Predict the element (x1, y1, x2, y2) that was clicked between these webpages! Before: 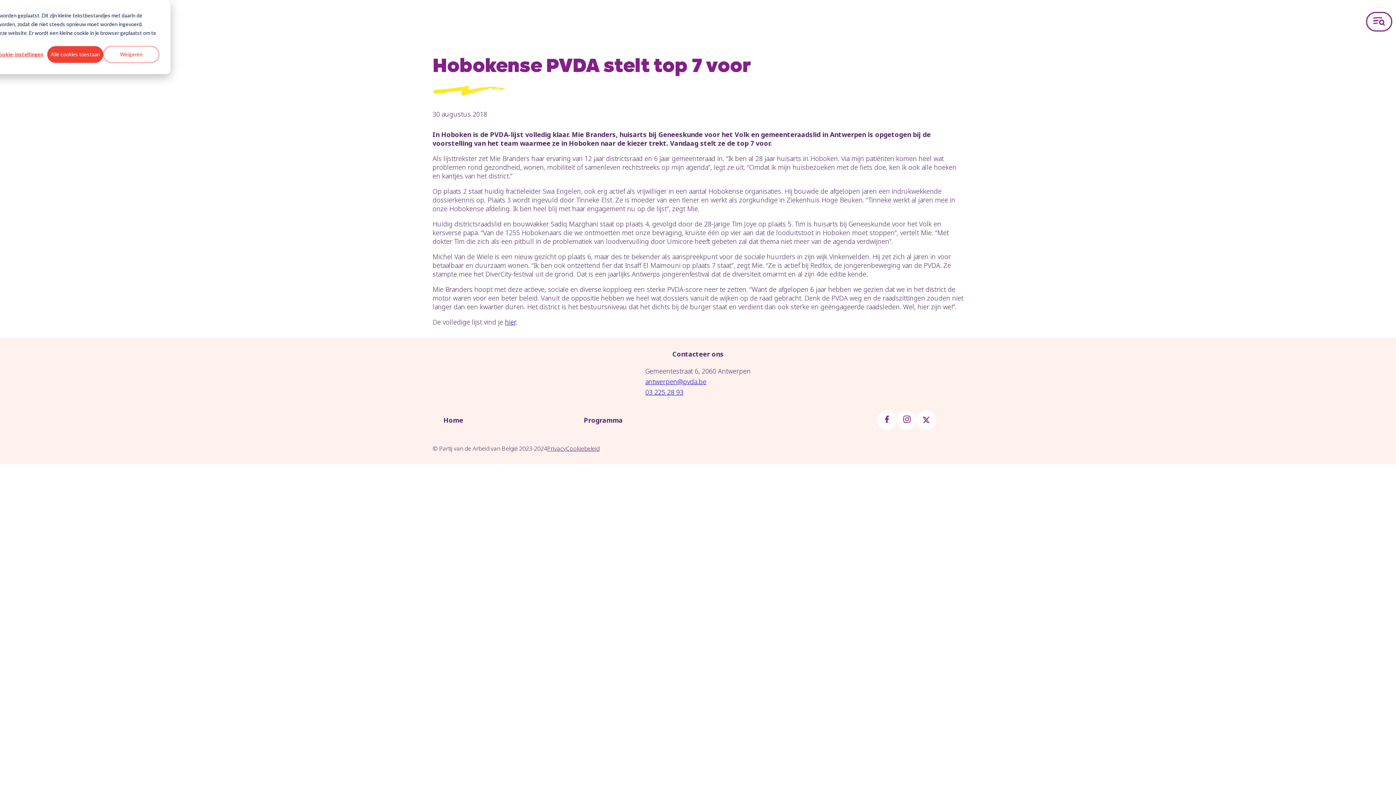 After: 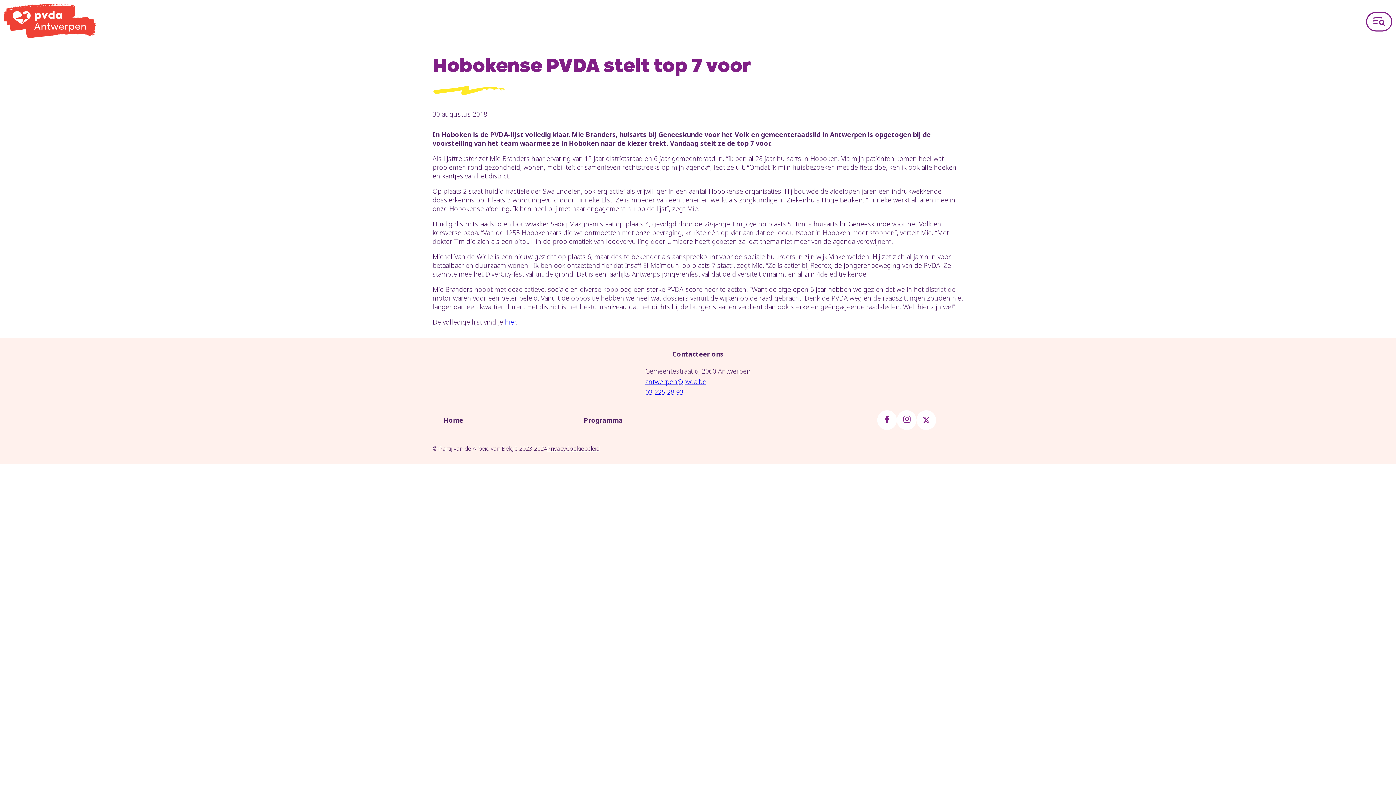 Action: label: Weigeren bbox: (103, 46, 159, 62)